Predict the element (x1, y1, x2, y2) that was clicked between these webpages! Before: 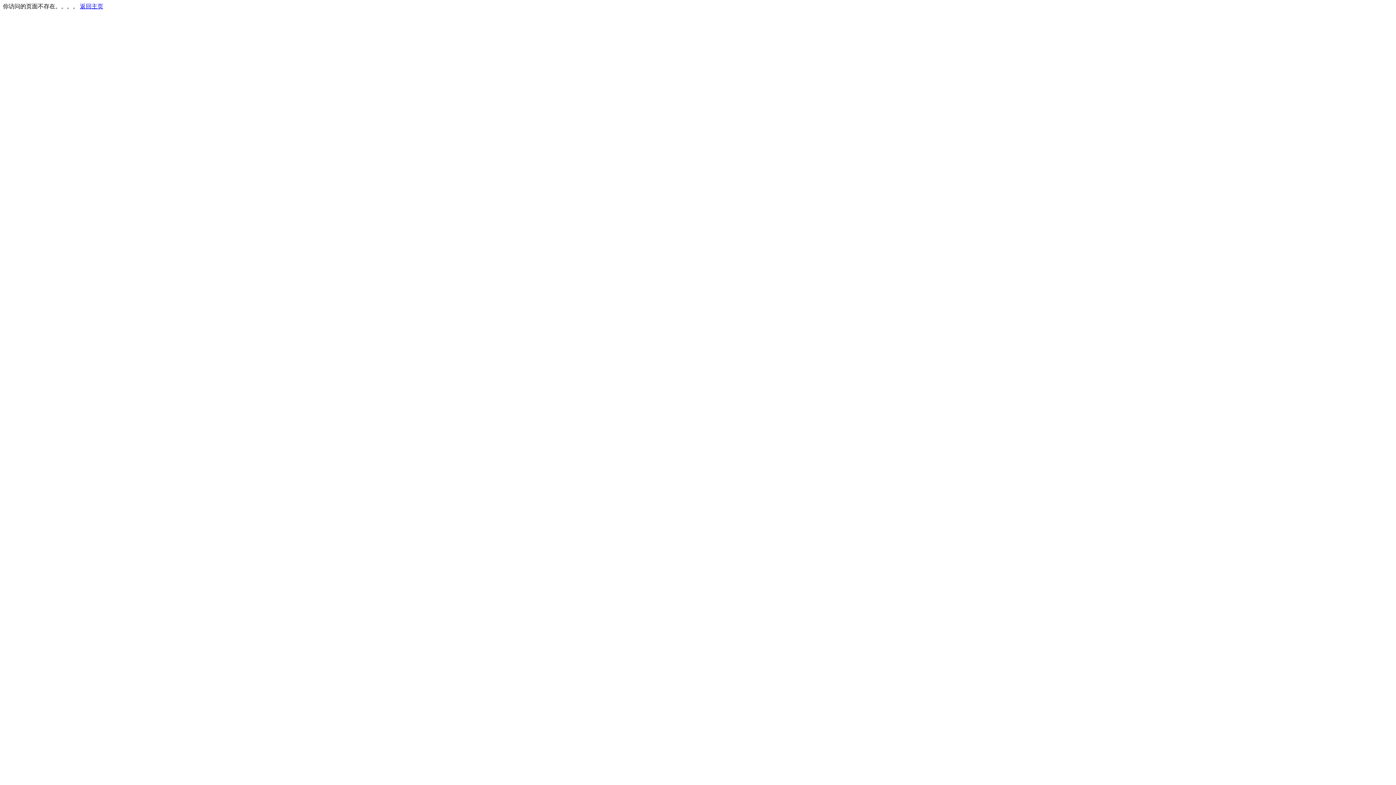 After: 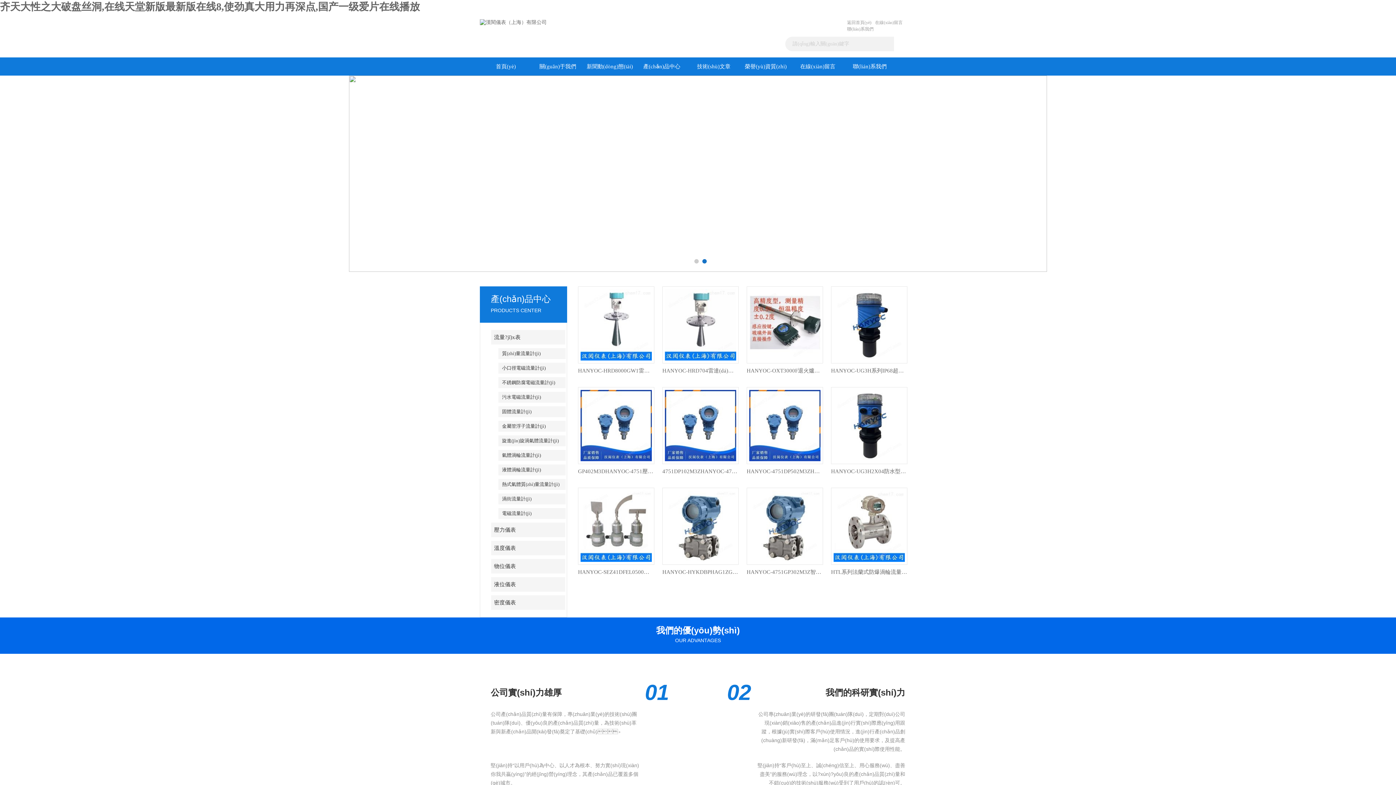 Action: label: 返回主页 bbox: (80, 3, 103, 9)